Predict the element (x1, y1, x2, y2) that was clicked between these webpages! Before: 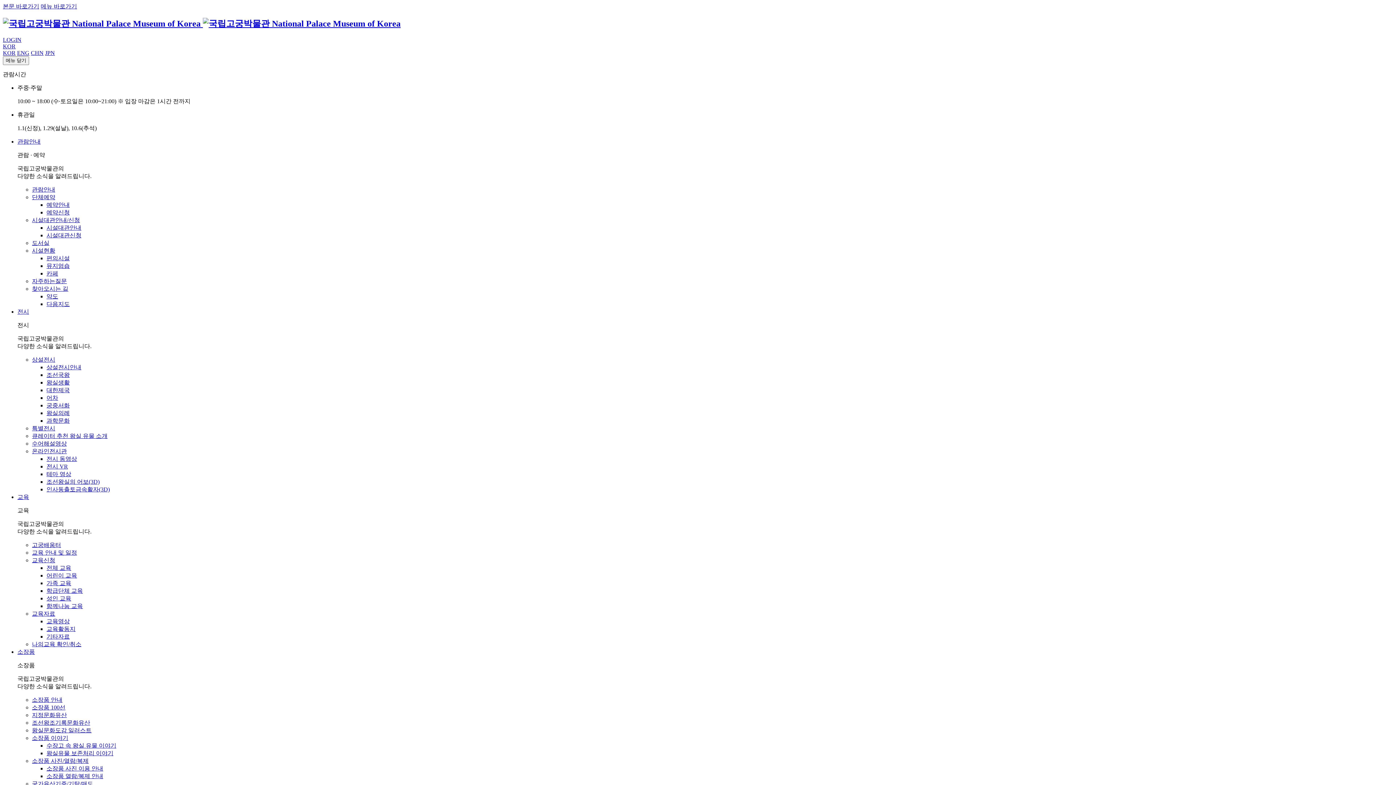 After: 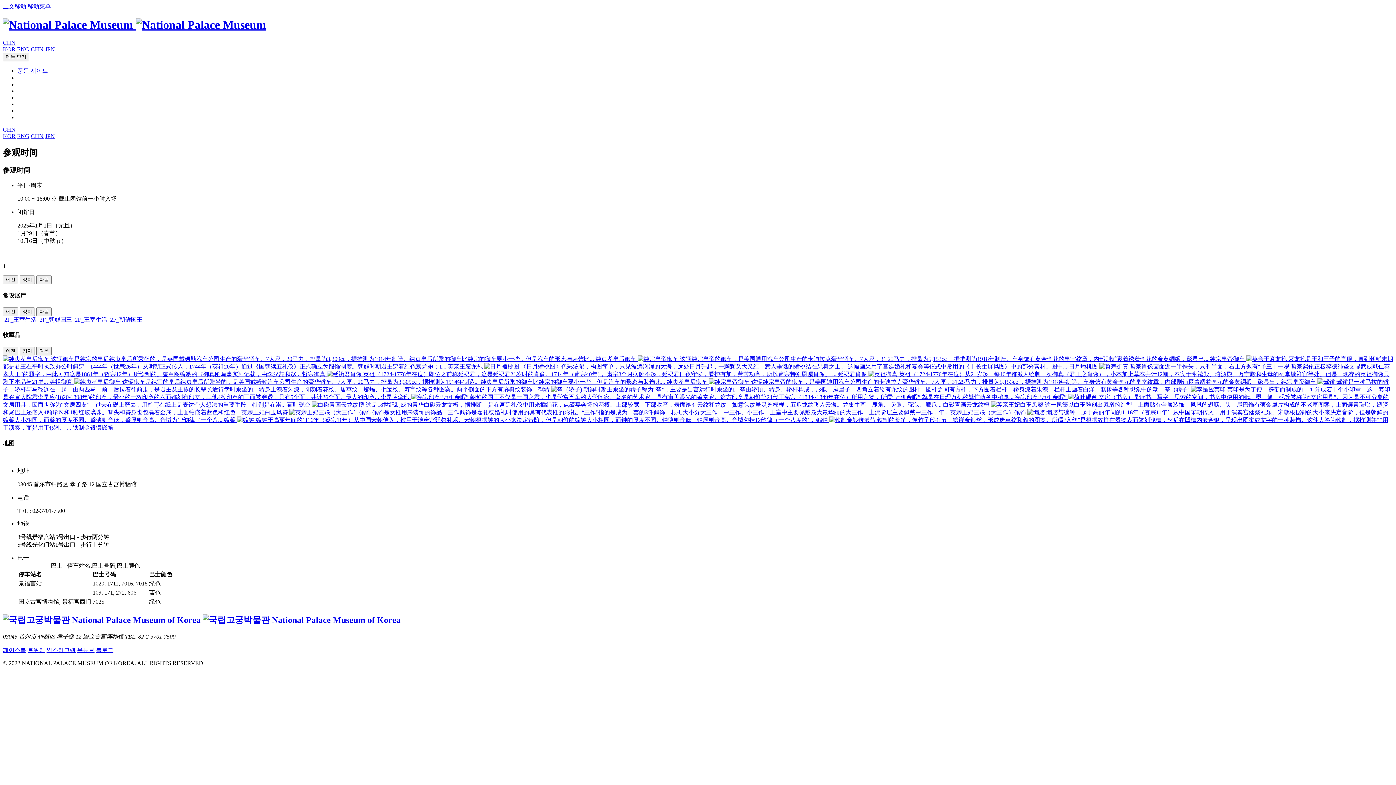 Action: bbox: (30, 49, 43, 55) label: CHN